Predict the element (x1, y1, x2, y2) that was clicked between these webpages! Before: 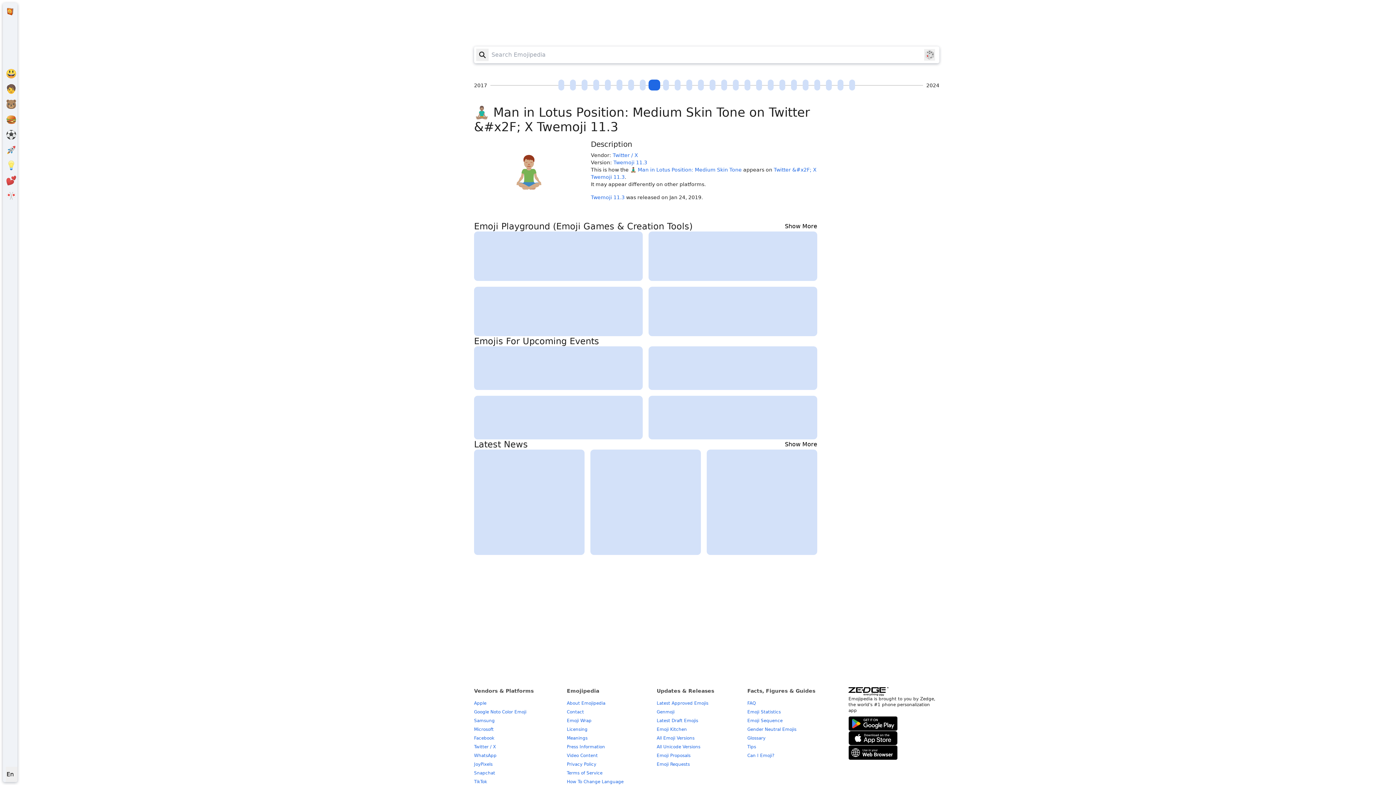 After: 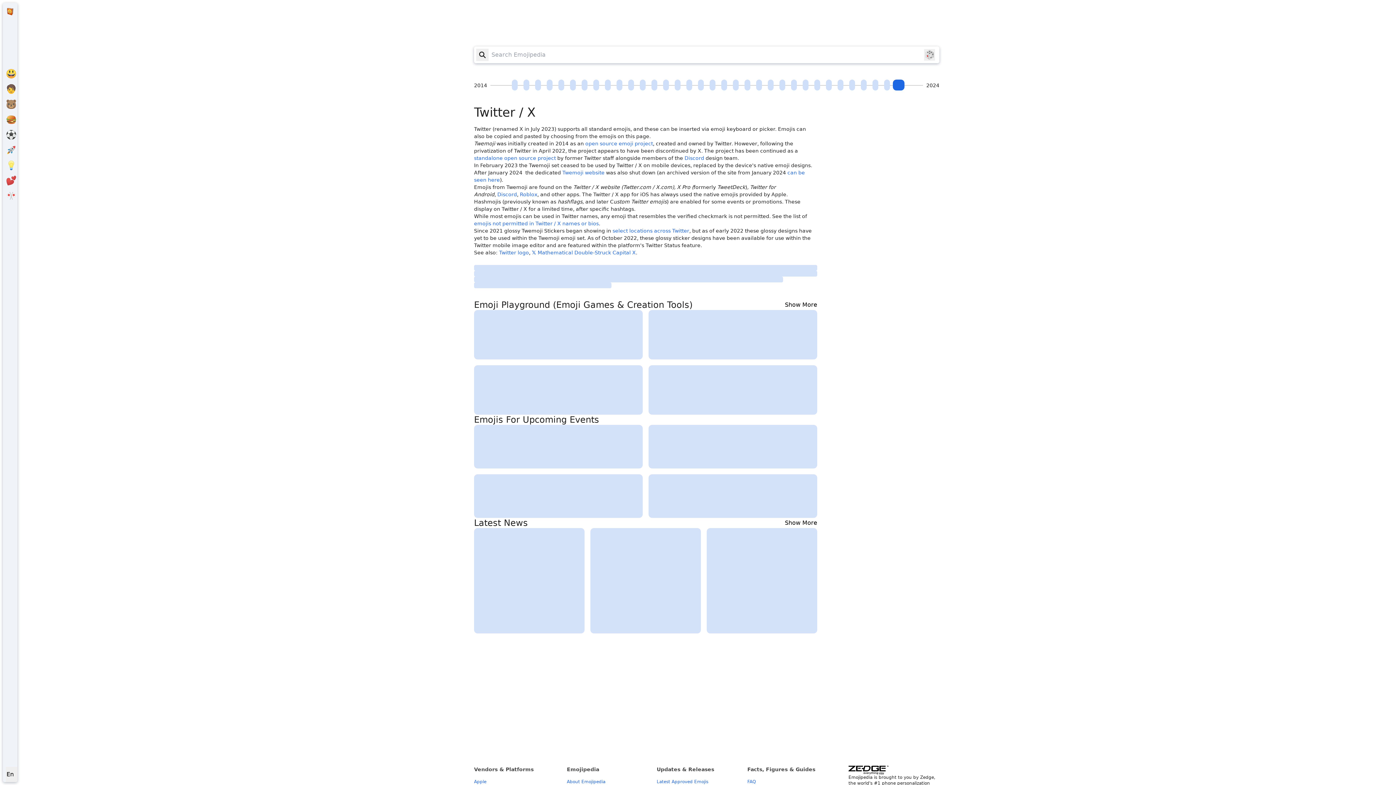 Action: bbox: (612, 152, 638, 158) label: Twitter / X